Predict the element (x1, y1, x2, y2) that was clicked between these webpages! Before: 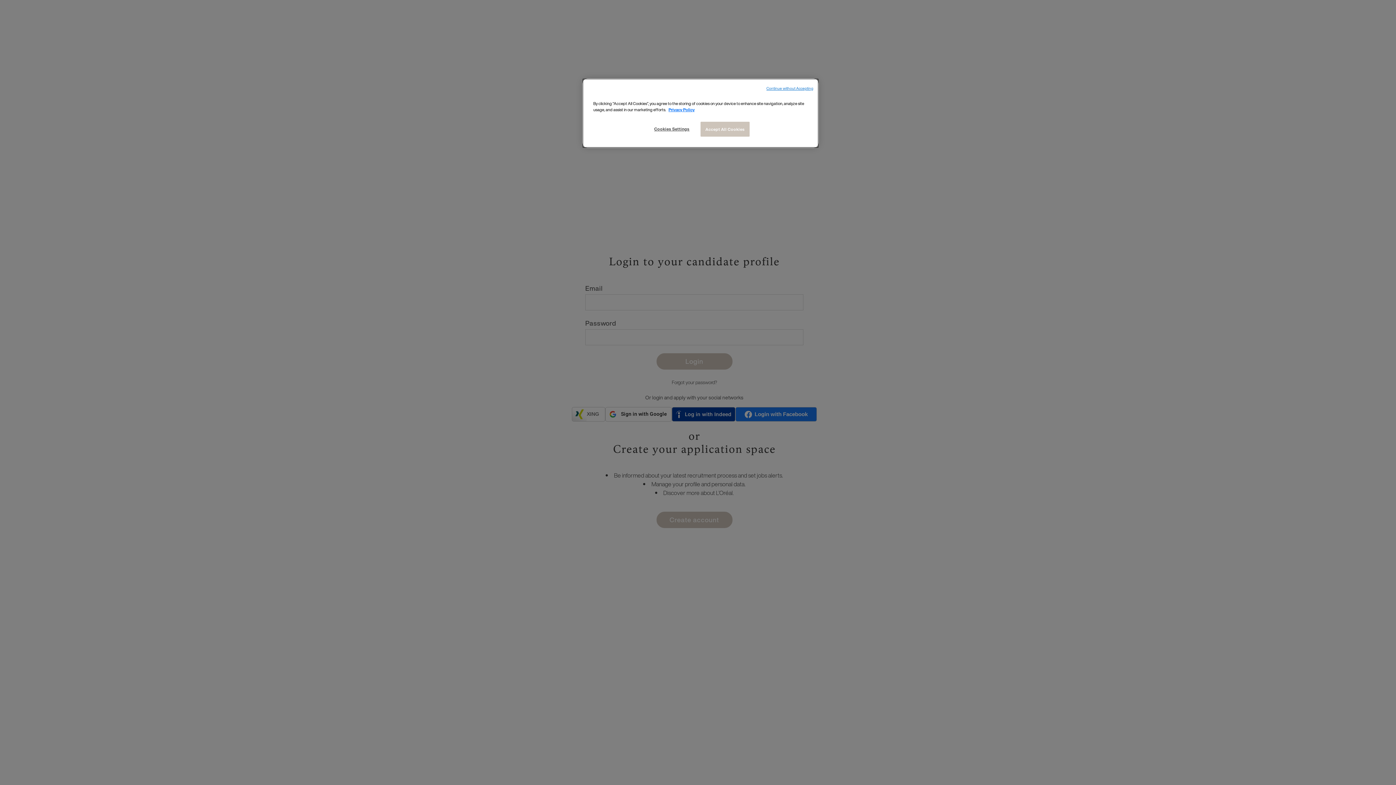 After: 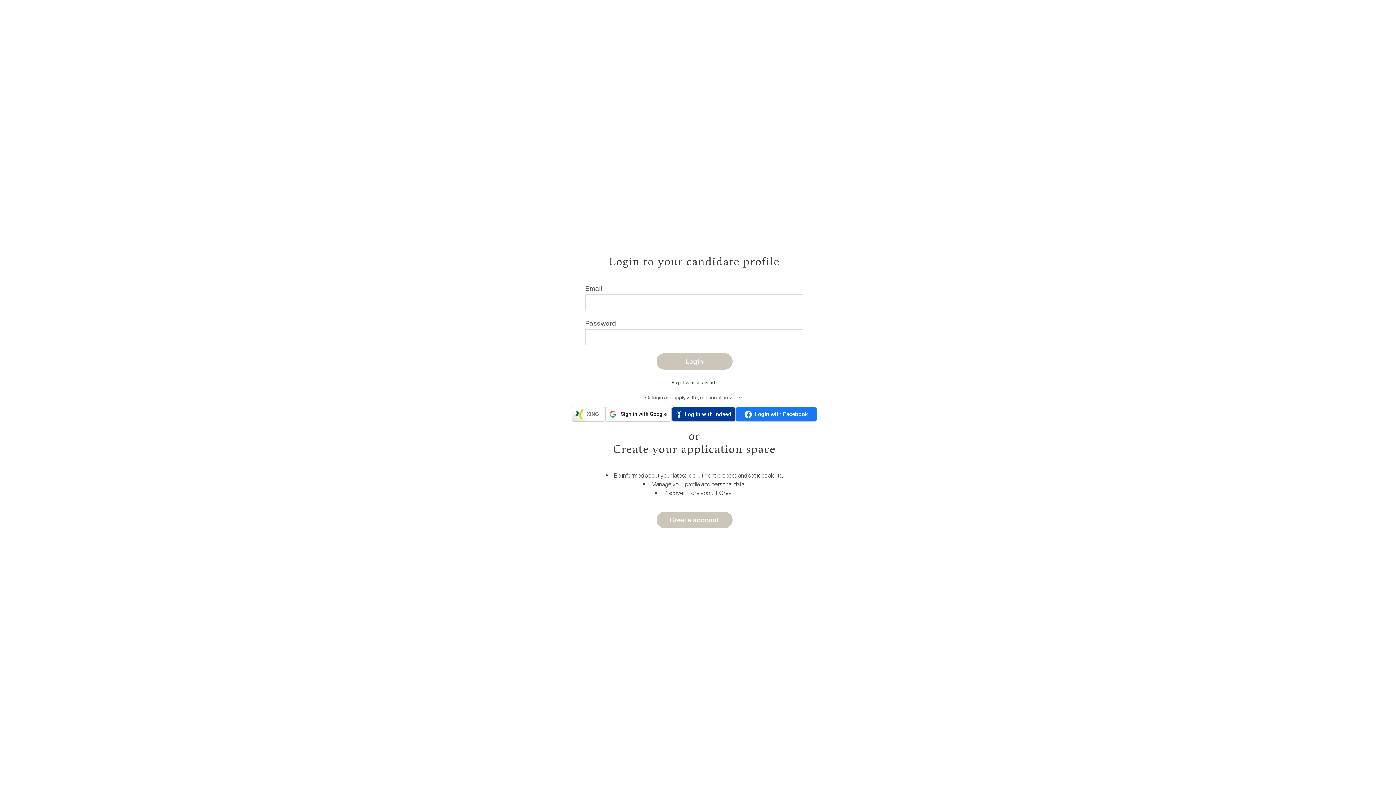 Action: bbox: (700, 121, 749, 136) label: Accept All Cookies